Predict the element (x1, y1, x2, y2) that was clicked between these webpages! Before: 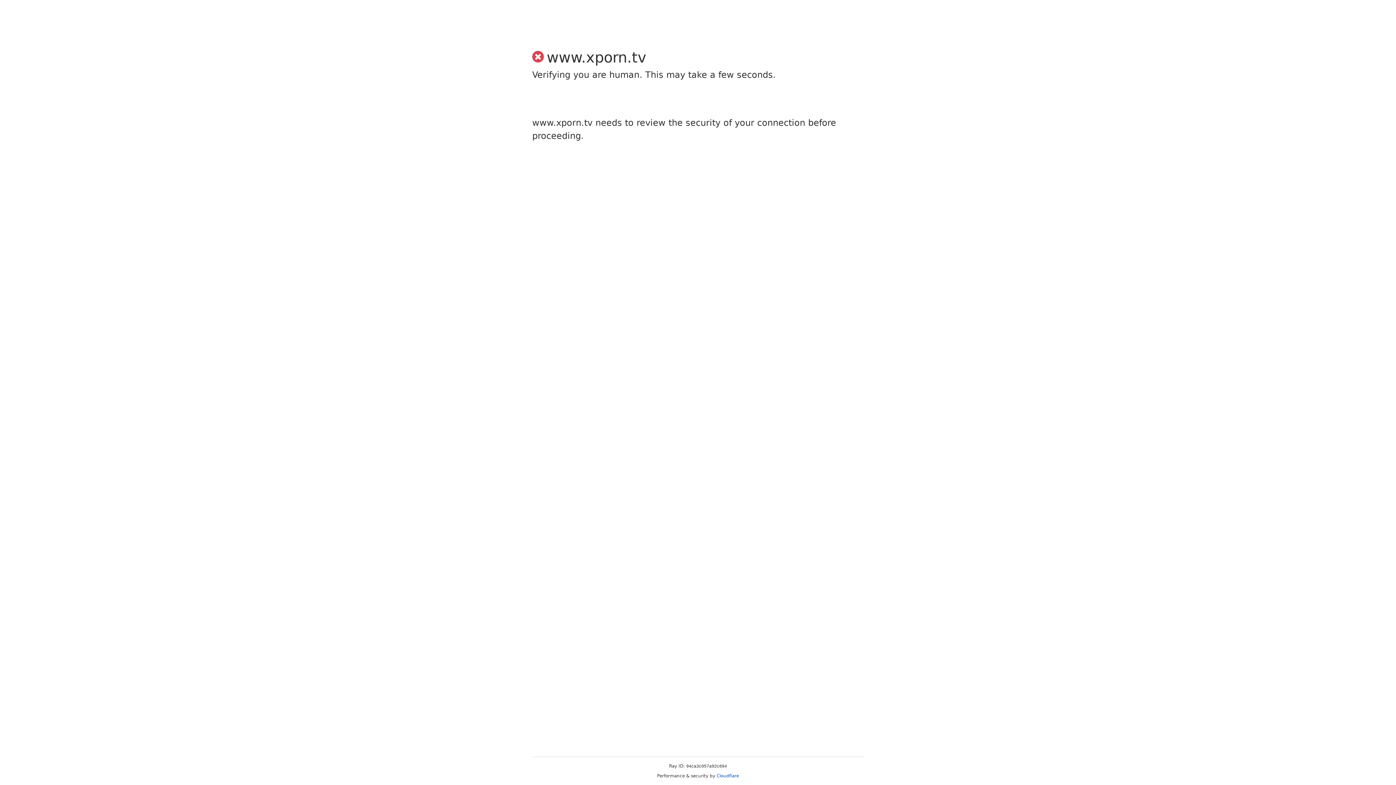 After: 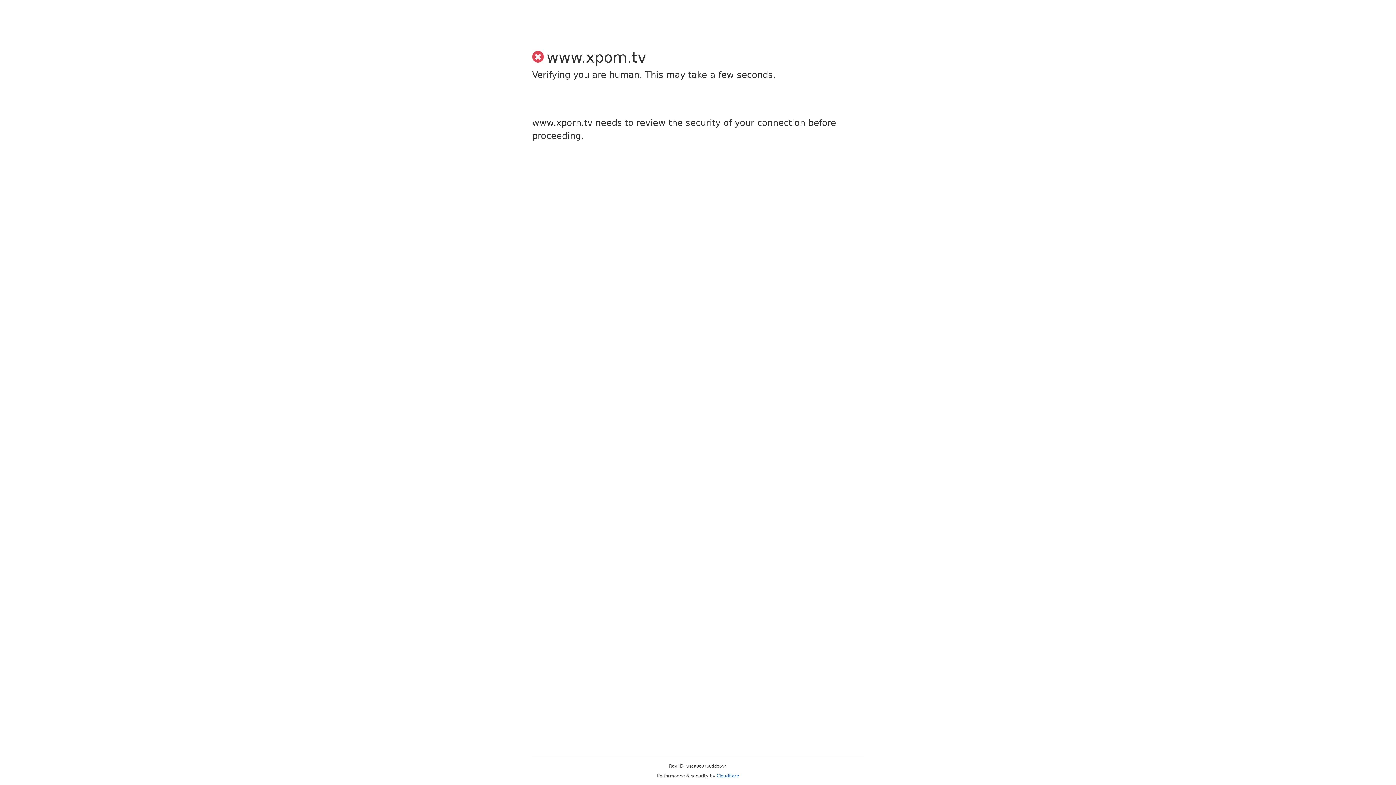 Action: label: Cloudflare bbox: (716, 773, 739, 778)